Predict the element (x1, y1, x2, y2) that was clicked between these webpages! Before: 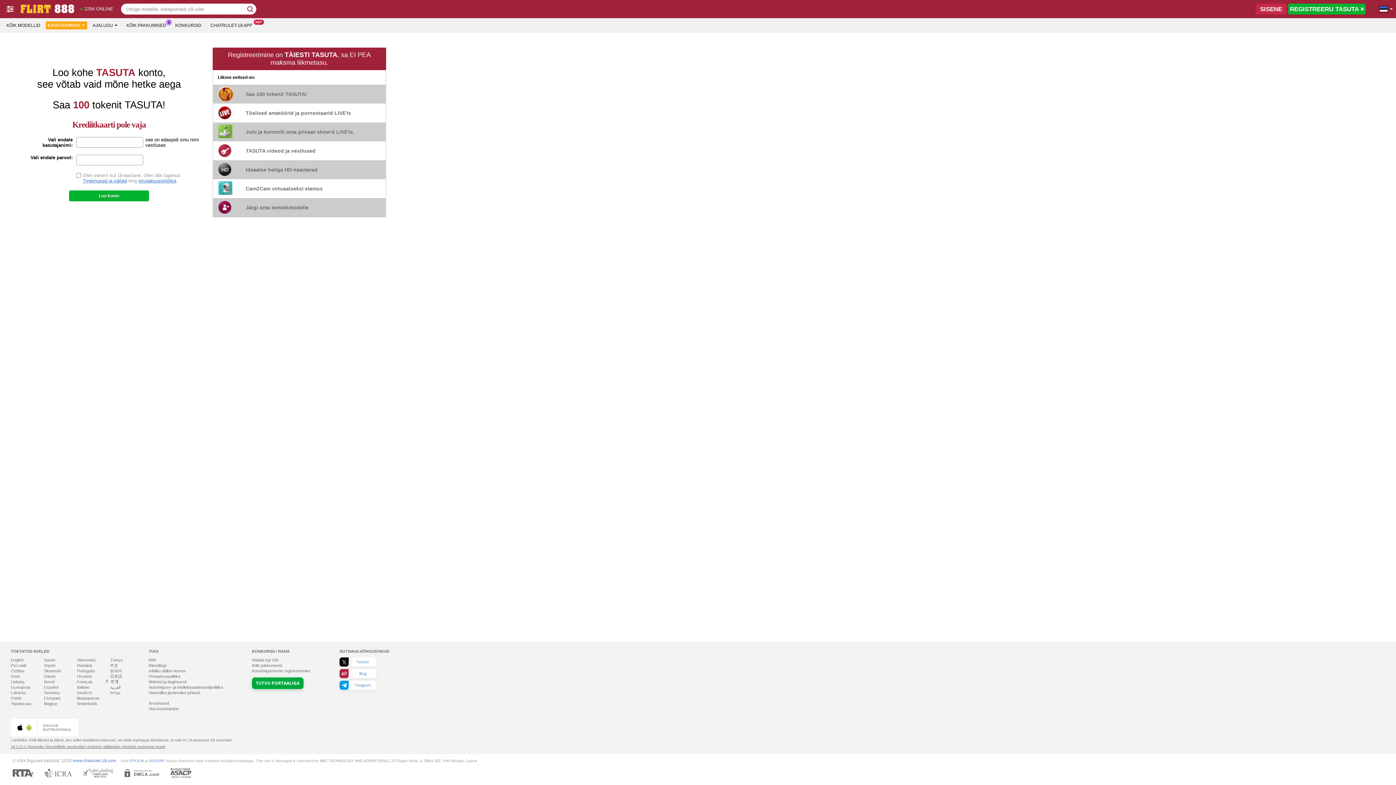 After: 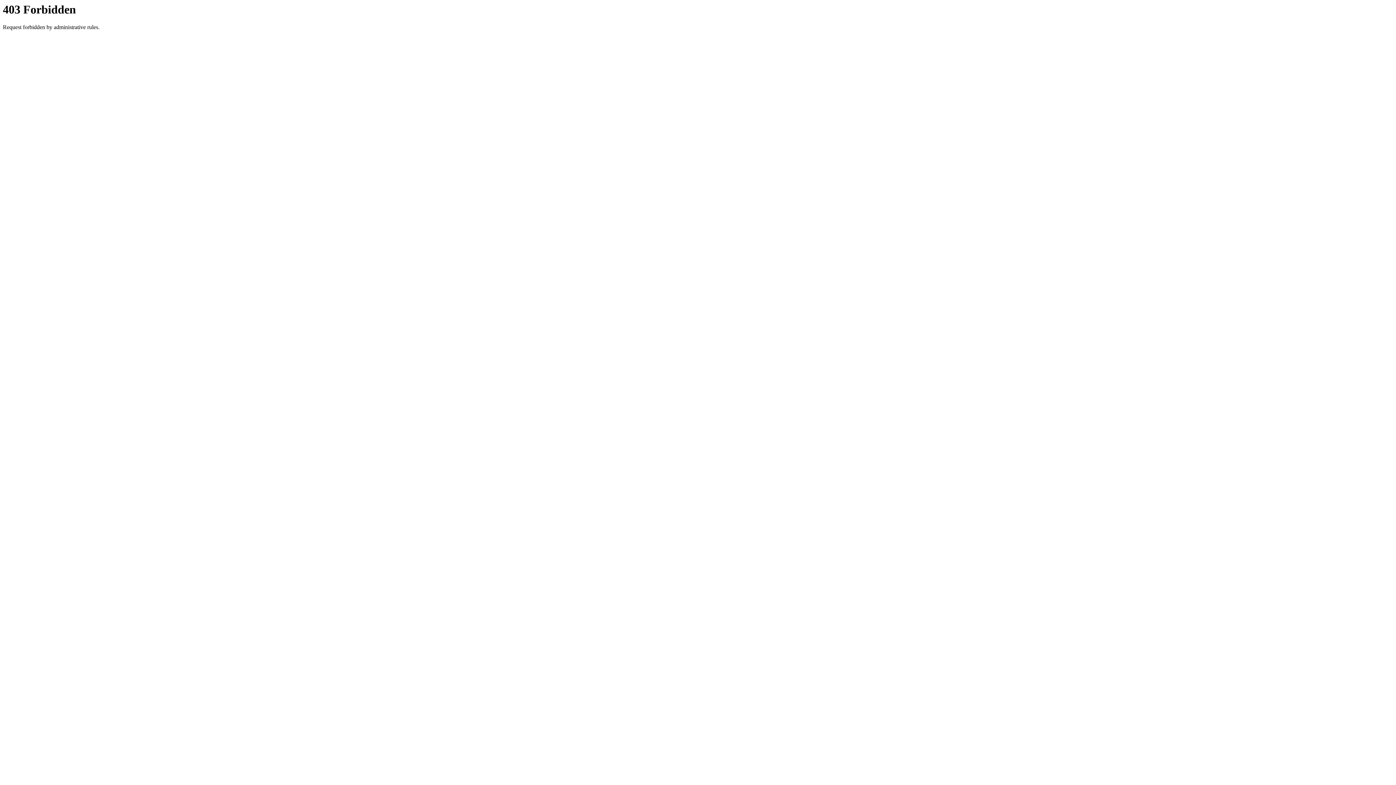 Action: bbox: (110, 663, 118, 667) label: 中文